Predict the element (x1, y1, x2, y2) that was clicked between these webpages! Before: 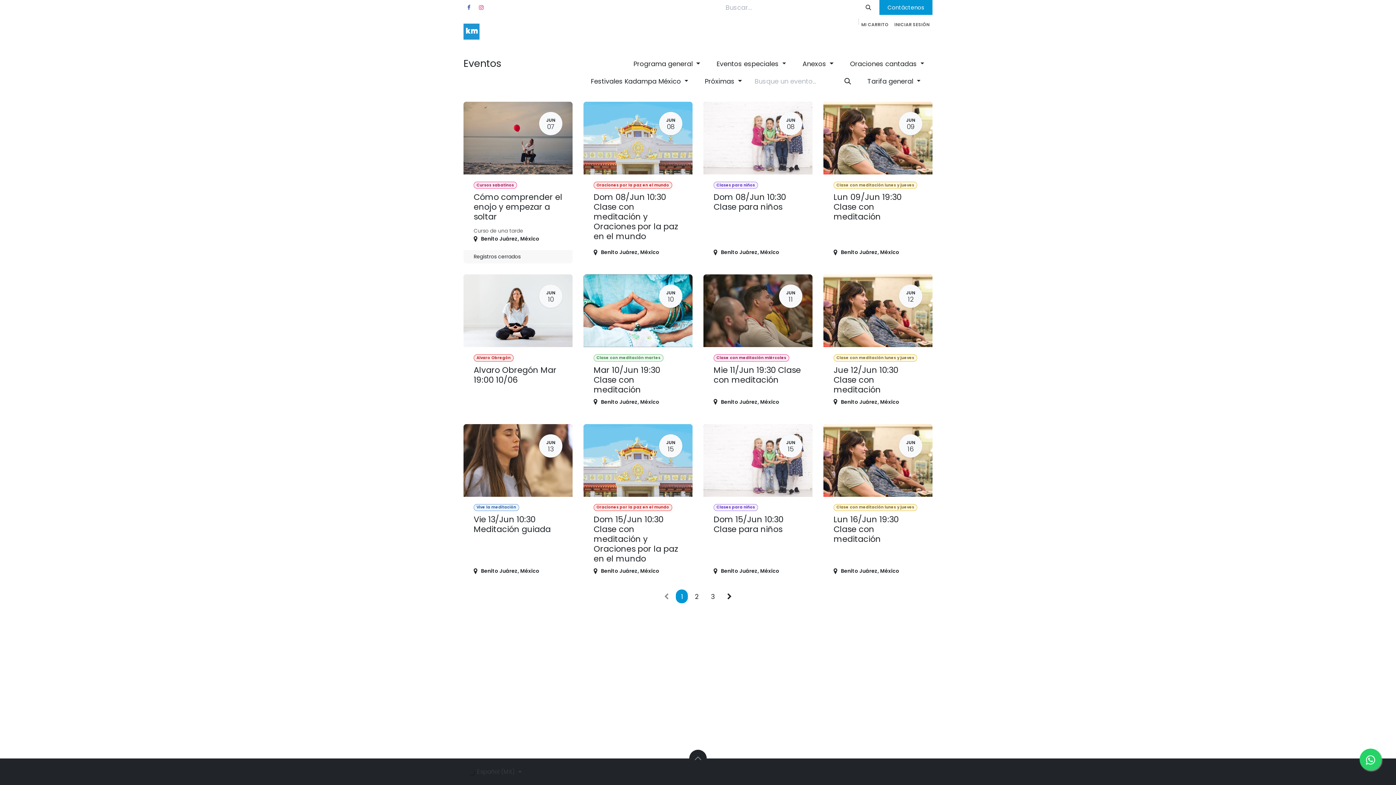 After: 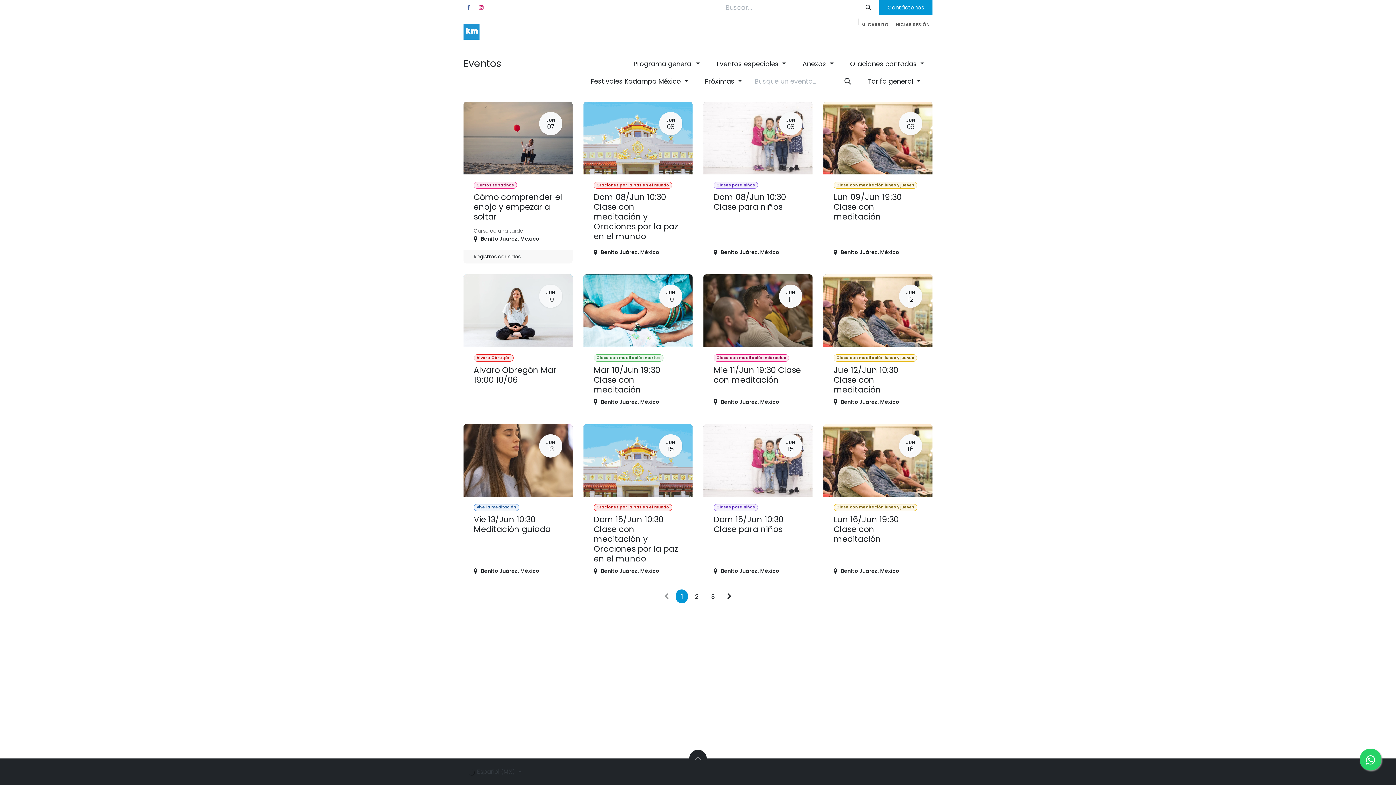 Action: label: Búsqueda bbox: (836, 73, 859, 89)